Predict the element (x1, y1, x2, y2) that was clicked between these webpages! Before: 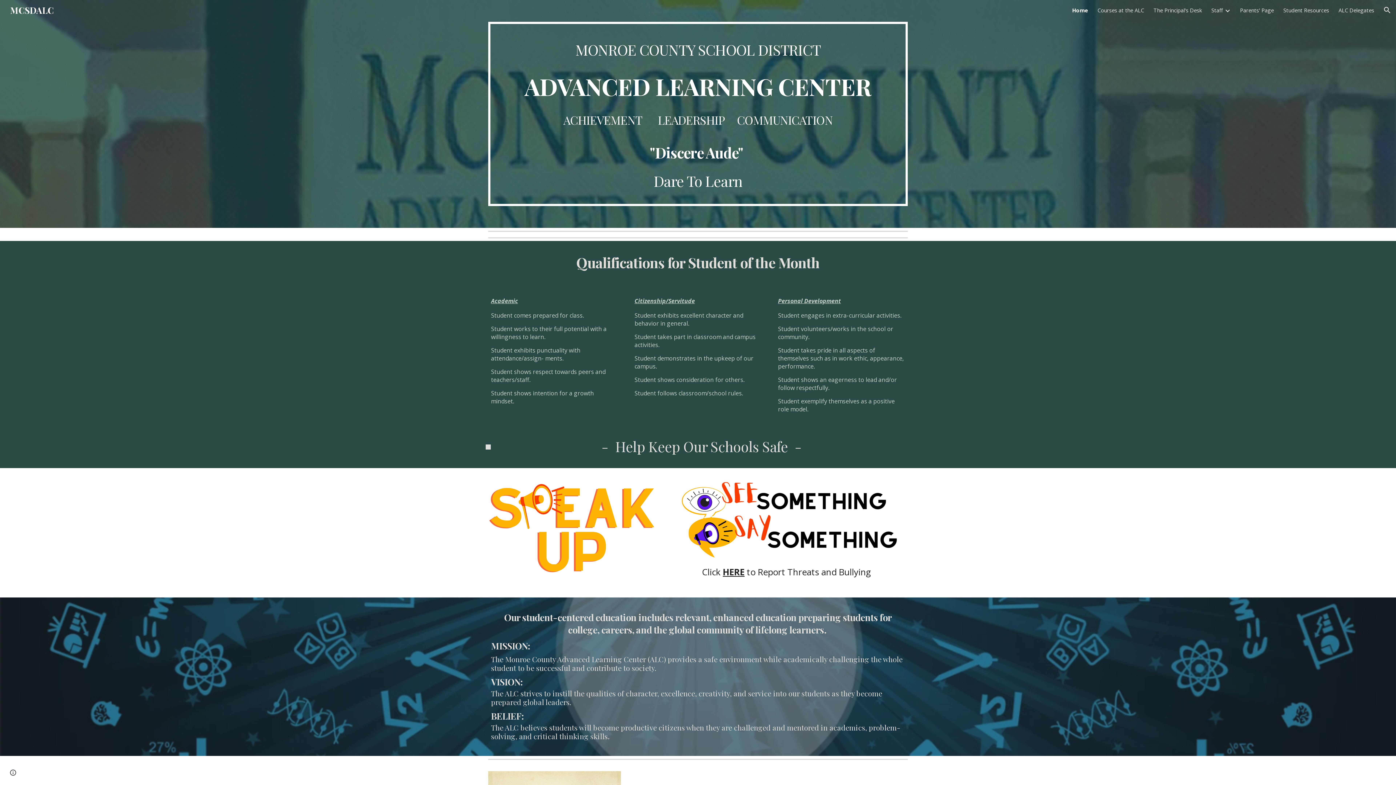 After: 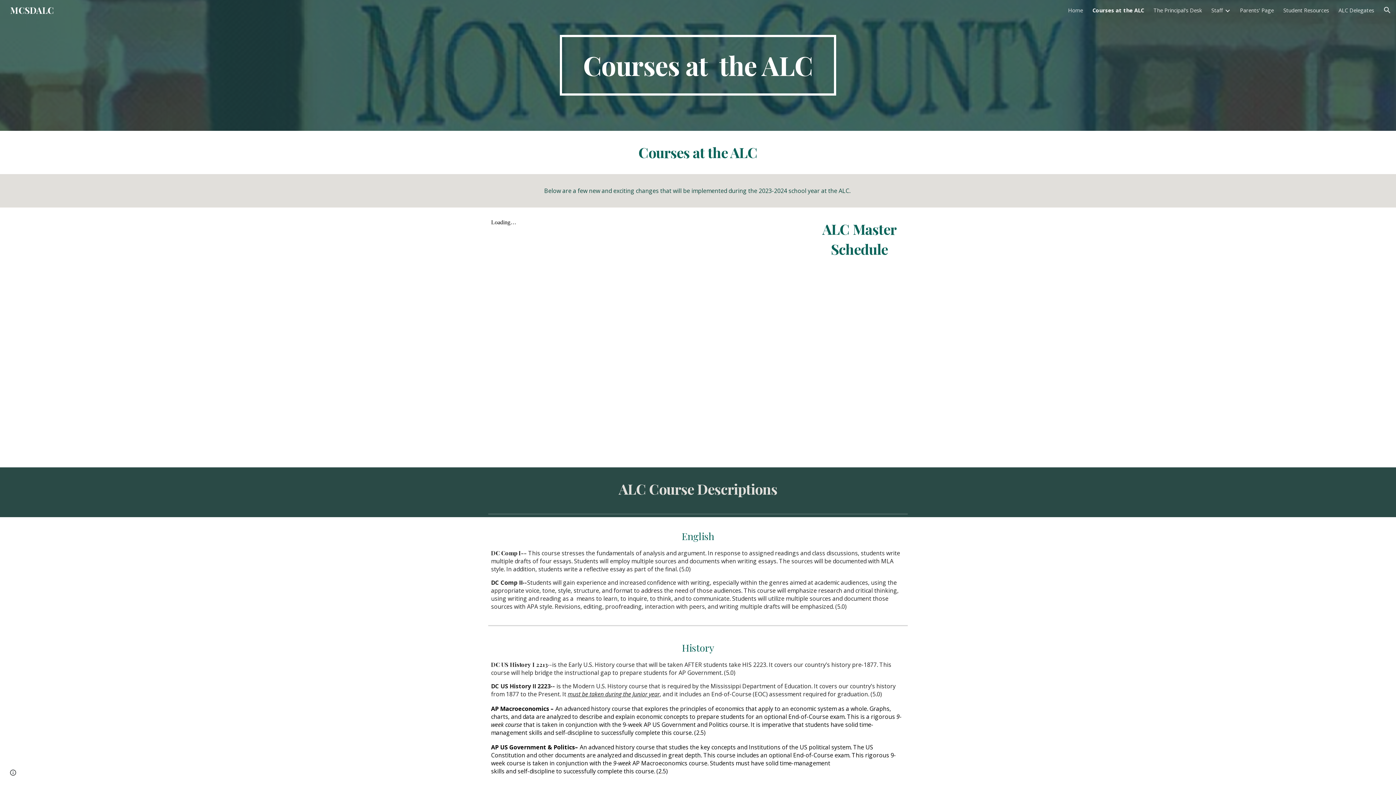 Action: bbox: (1097, 6, 1144, 13) label: Courses at the ALC